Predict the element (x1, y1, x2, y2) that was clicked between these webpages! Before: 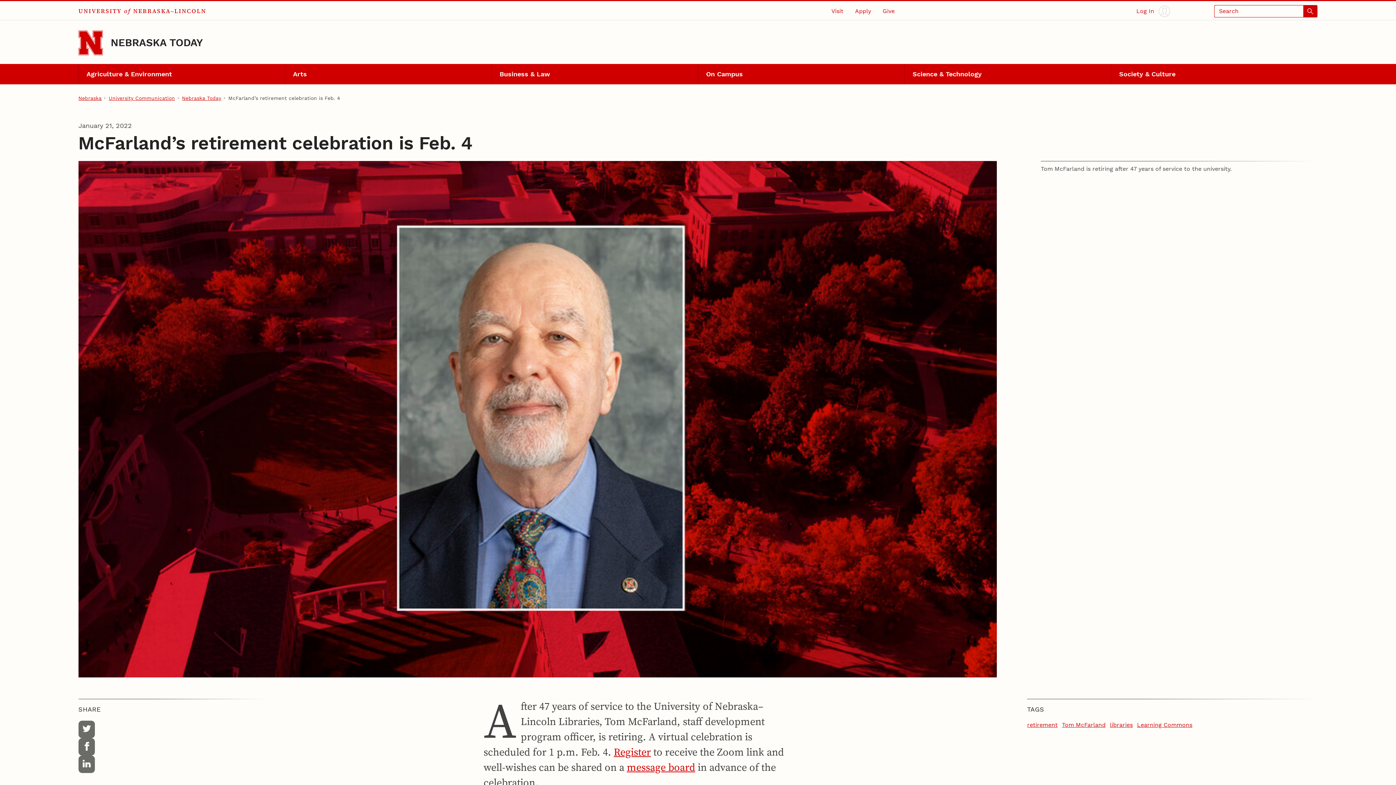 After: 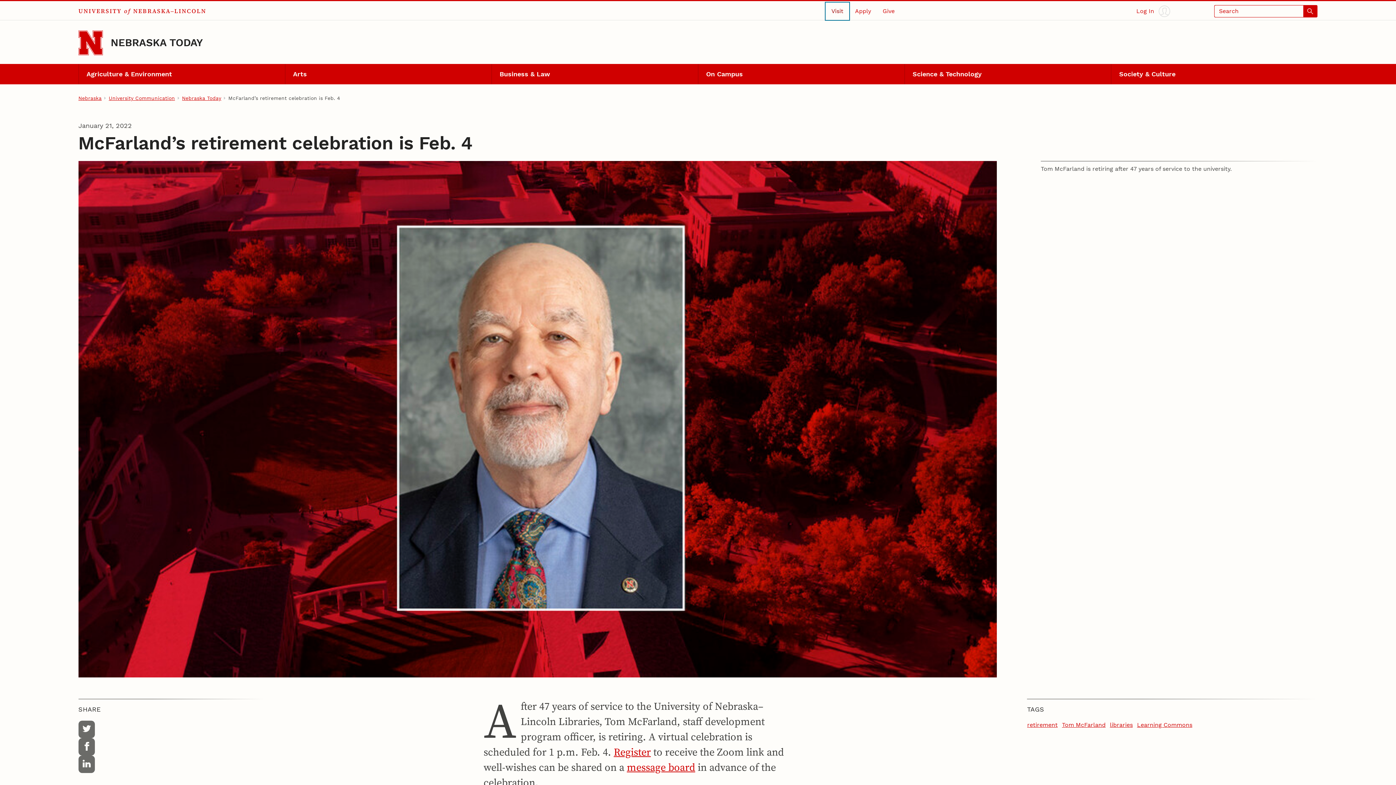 Action: label: Visit bbox: (825, 2, 849, 19)